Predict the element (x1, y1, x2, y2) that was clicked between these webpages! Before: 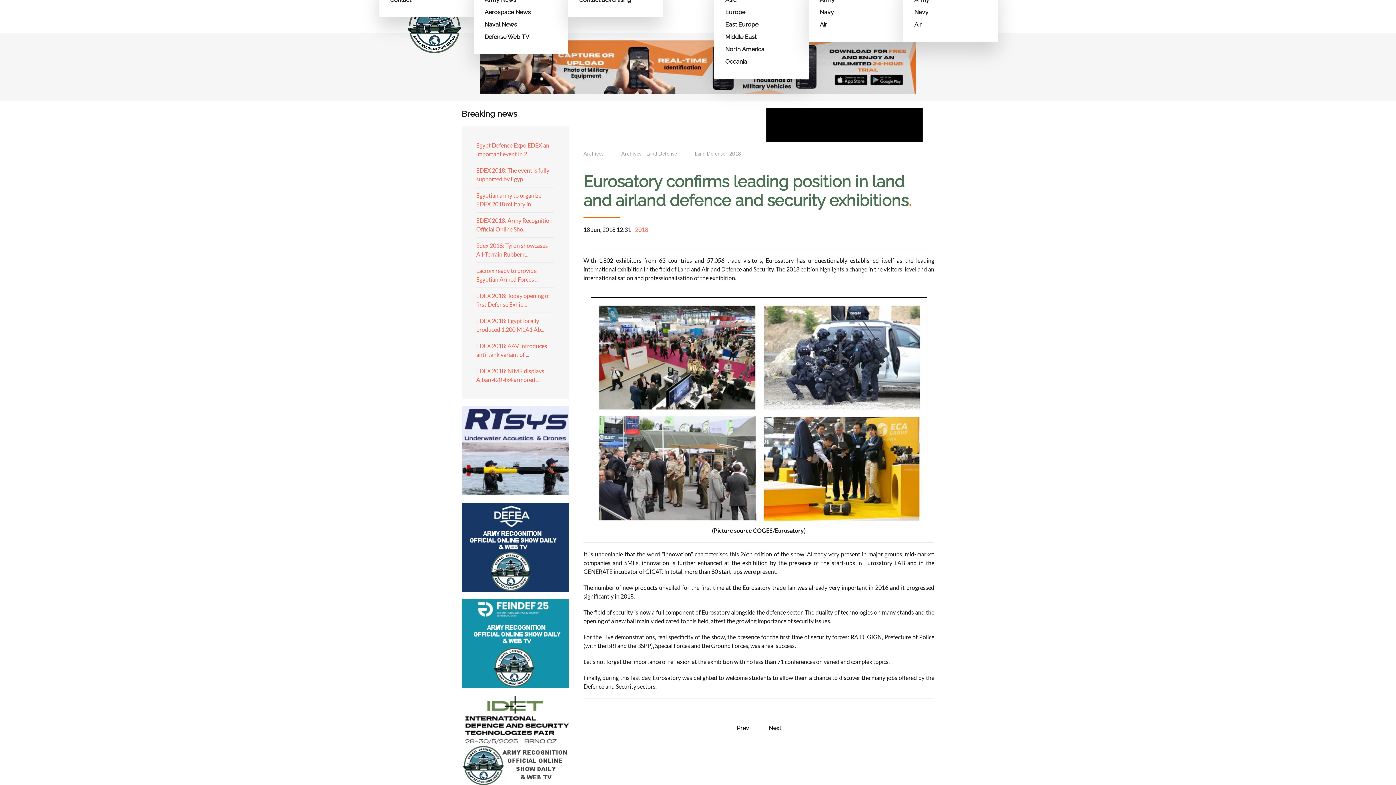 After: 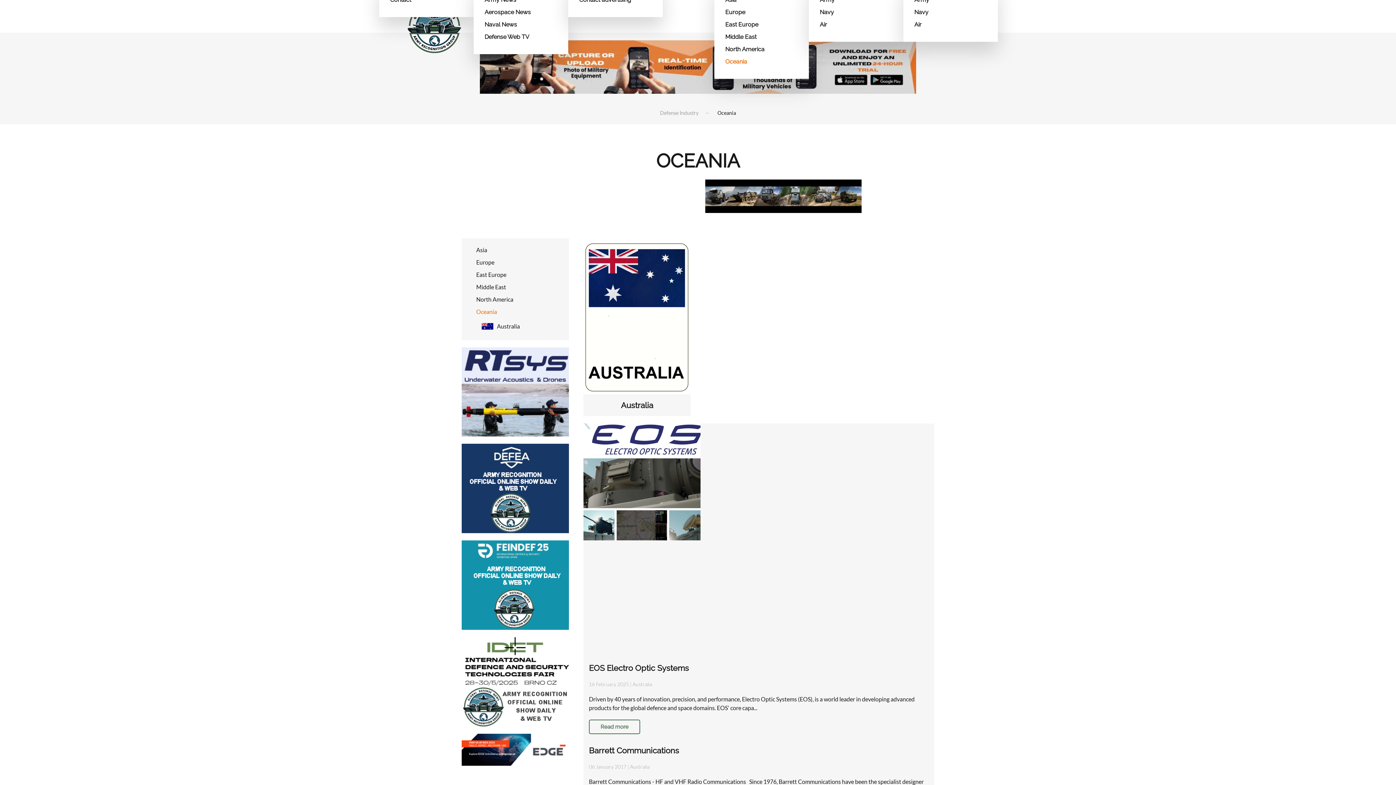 Action: label: Oceania bbox: (725, 55, 798, 68)